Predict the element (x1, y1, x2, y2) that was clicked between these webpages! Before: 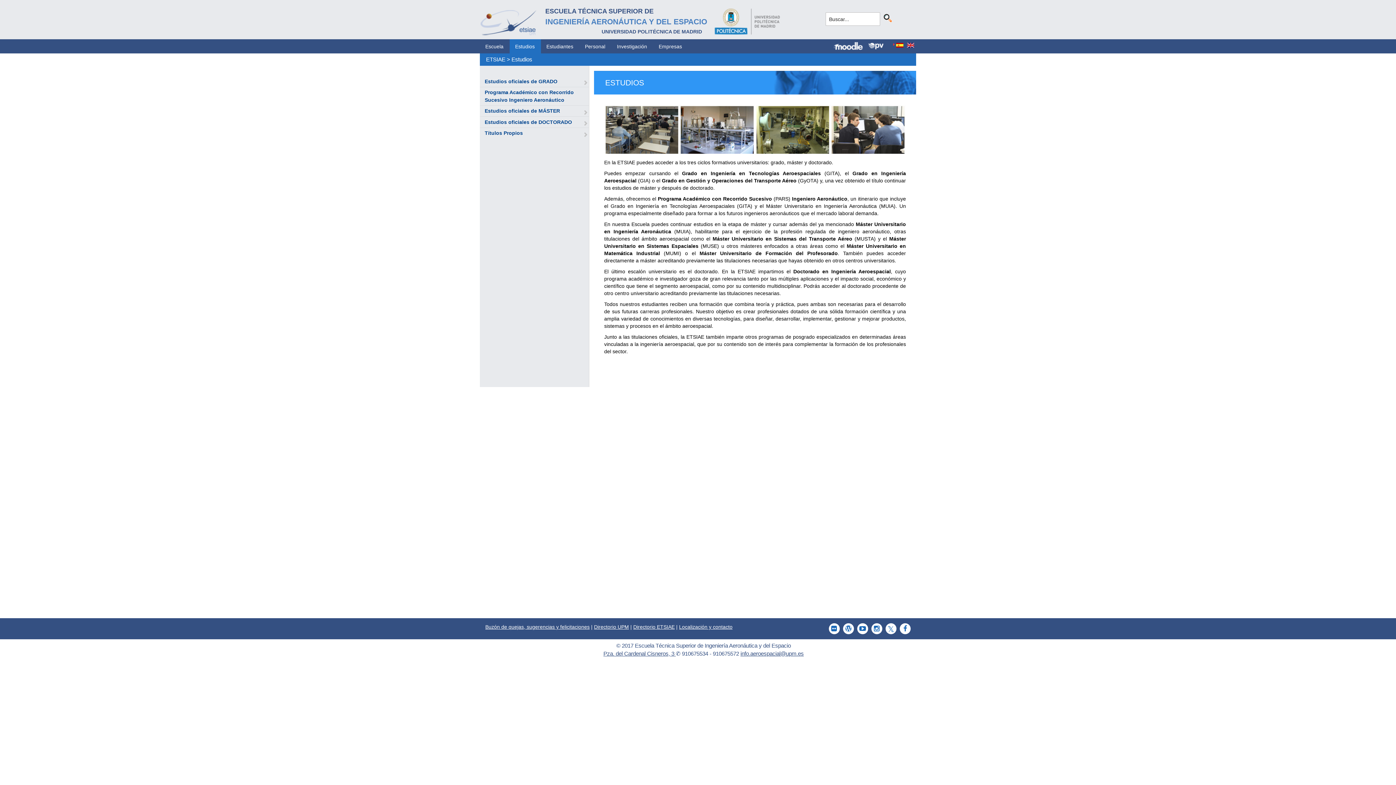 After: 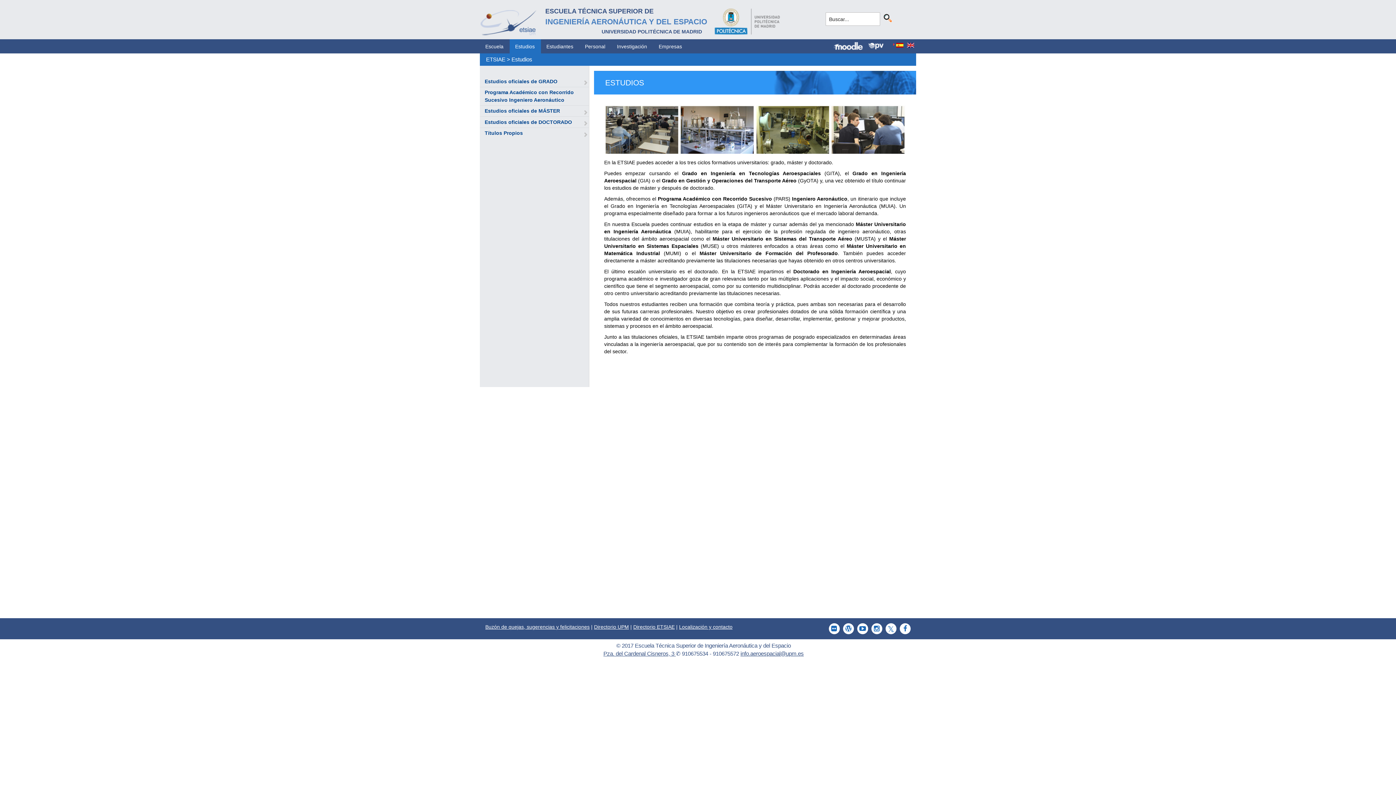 Action: bbox: (868, 42, 883, 48)